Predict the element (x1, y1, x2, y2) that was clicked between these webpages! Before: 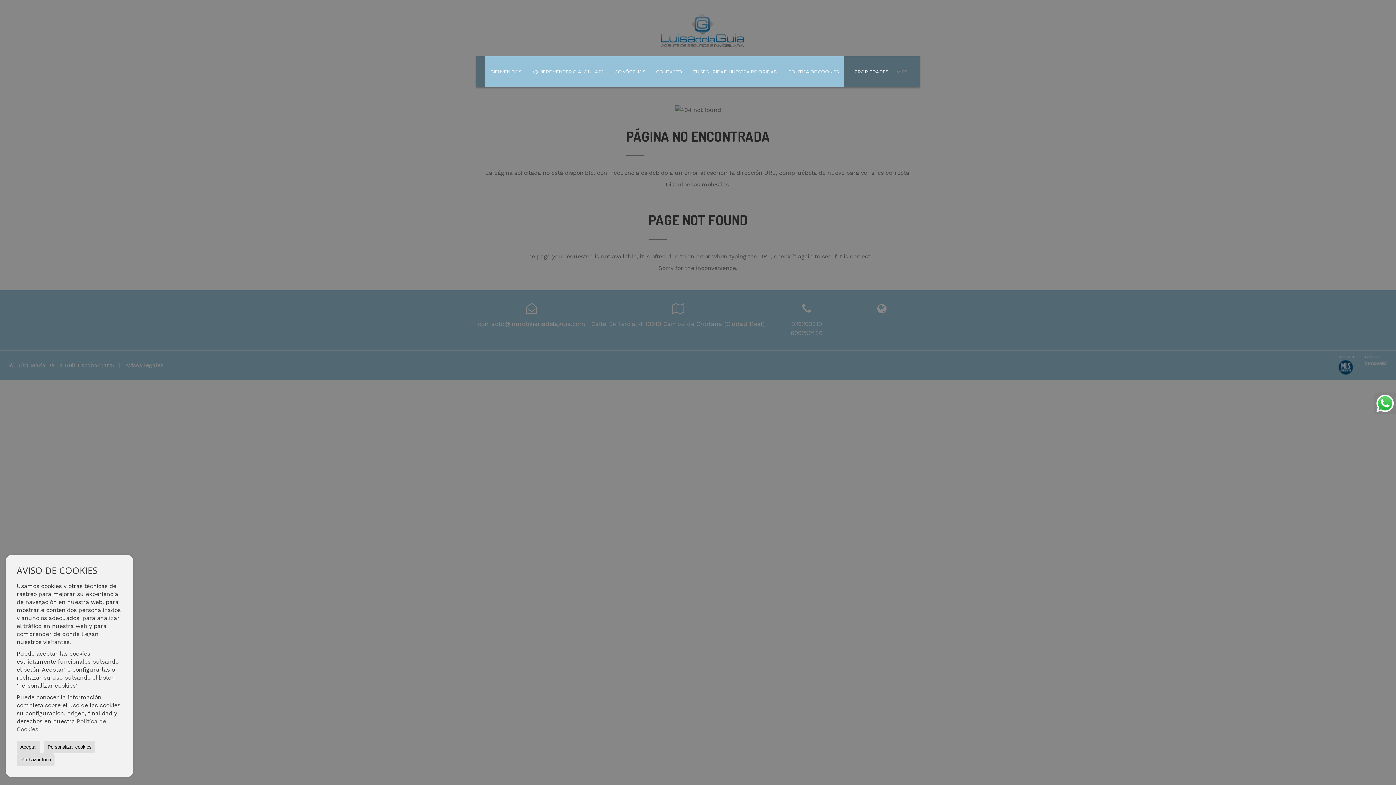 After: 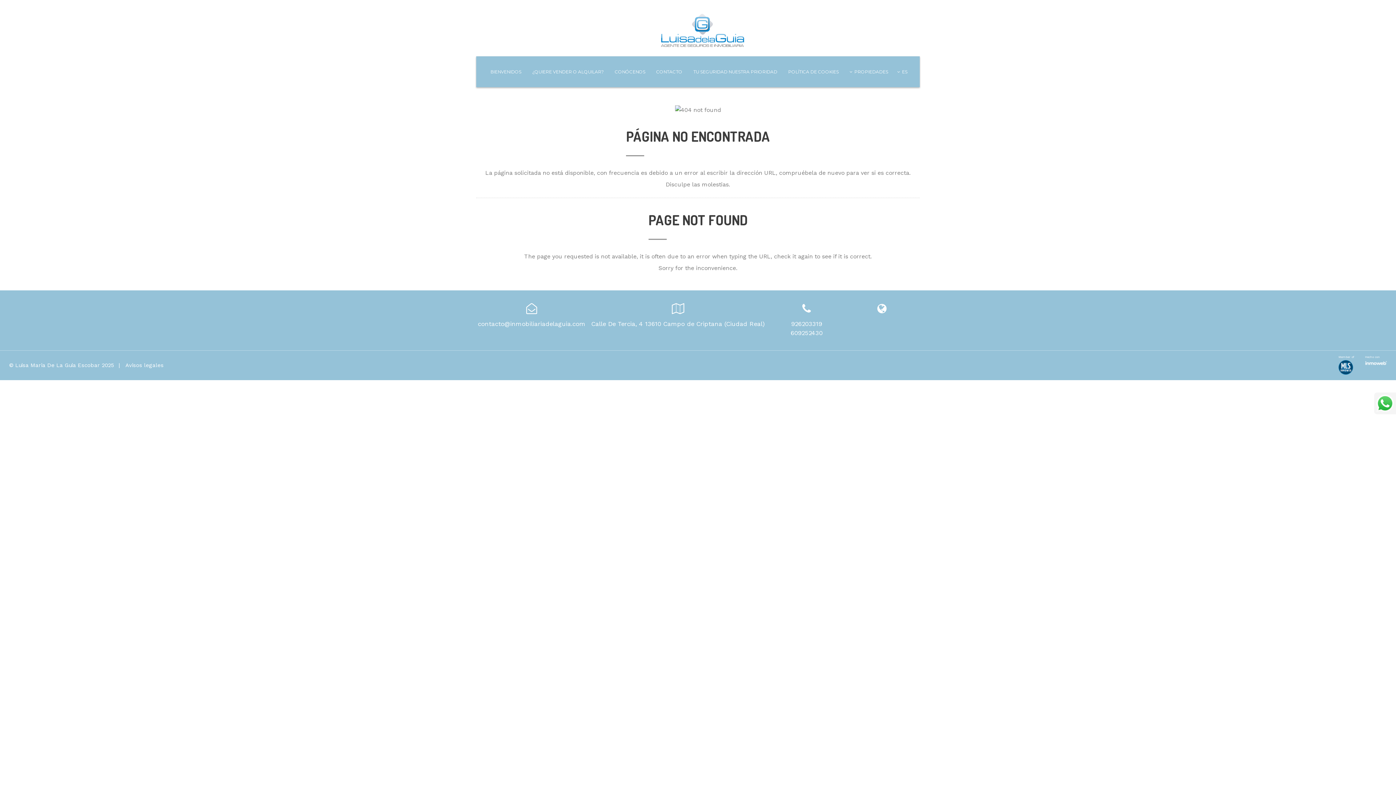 Action: label: Aceptar bbox: (16, 741, 40, 753)